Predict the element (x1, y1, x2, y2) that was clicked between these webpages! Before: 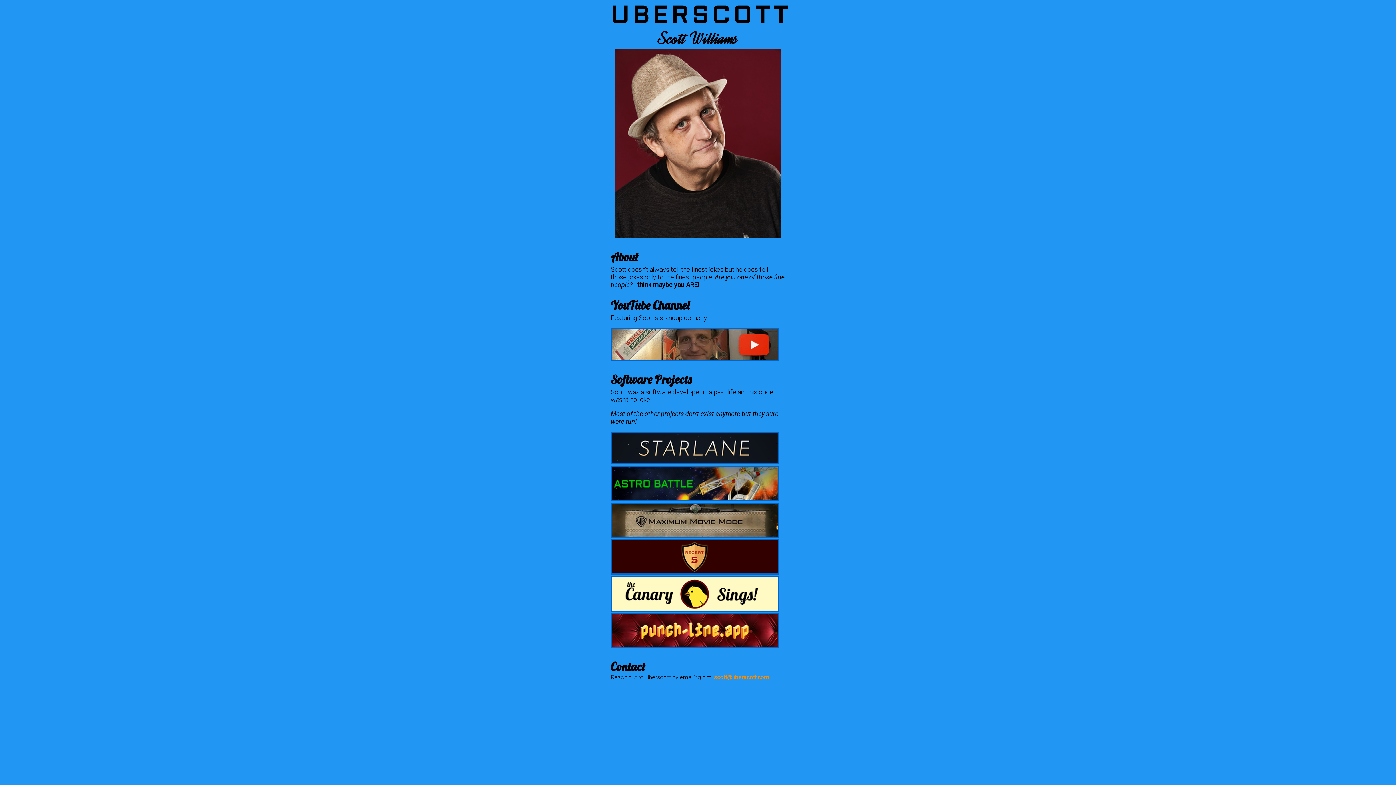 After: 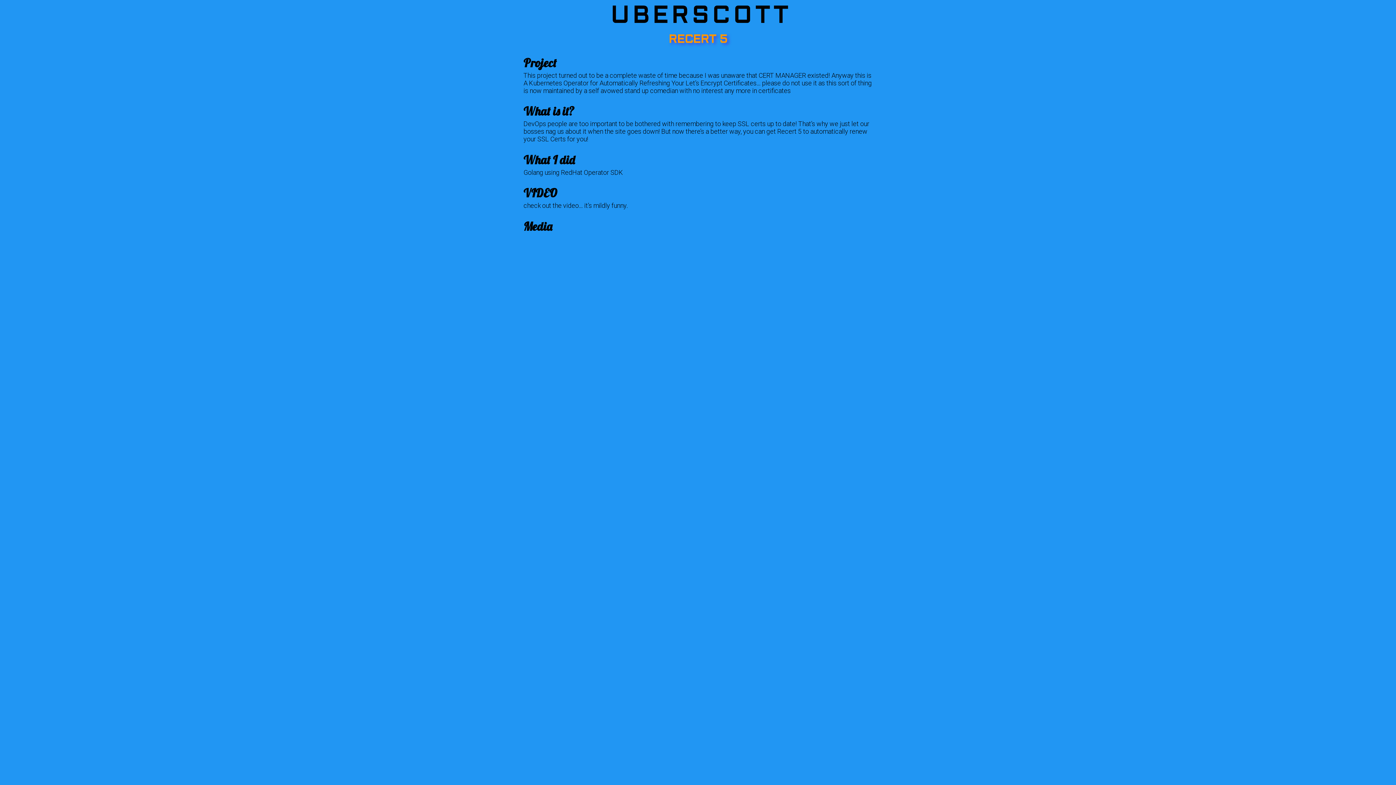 Action: bbox: (610, 569, 778, 576)